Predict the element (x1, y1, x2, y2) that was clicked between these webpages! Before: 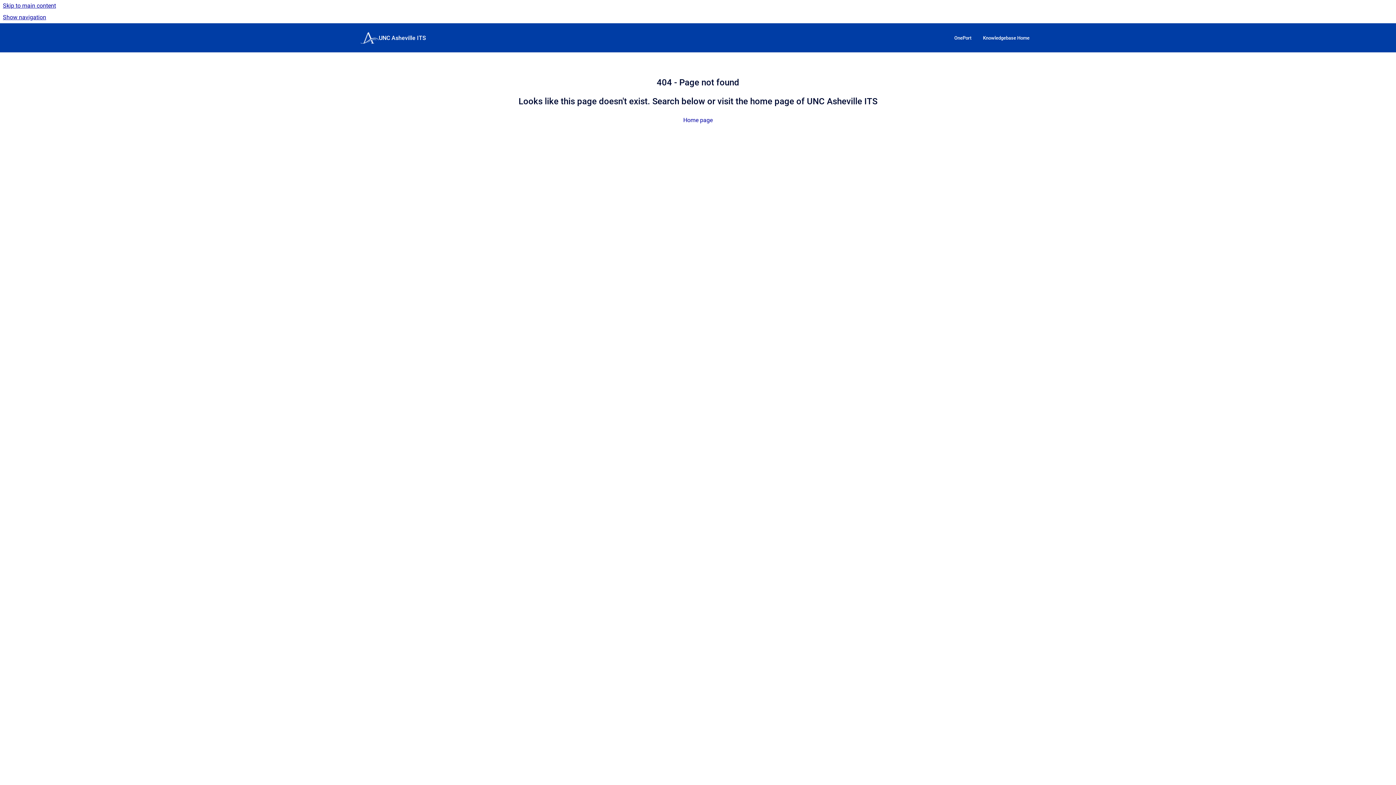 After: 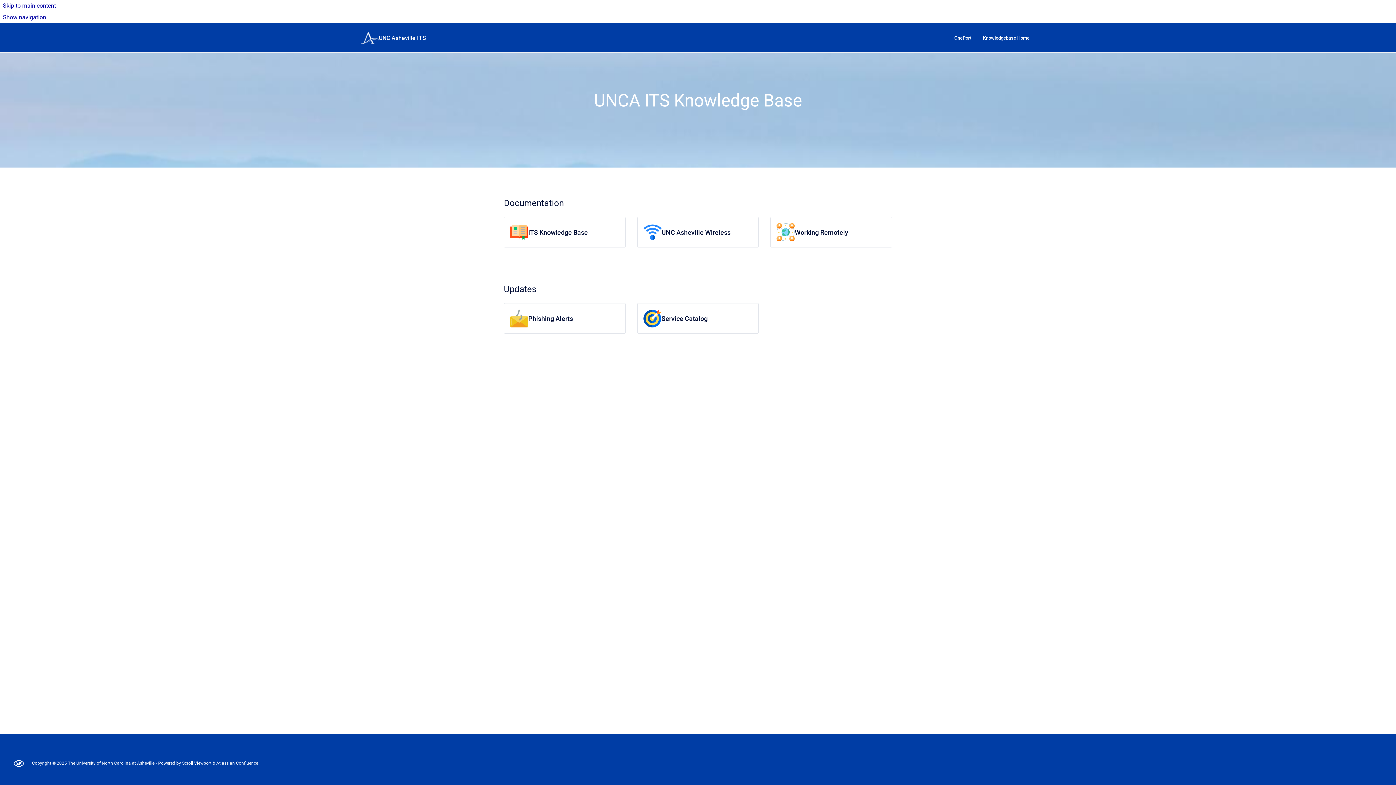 Action: label: Go to homepage bbox: (360, 32, 378, 43)